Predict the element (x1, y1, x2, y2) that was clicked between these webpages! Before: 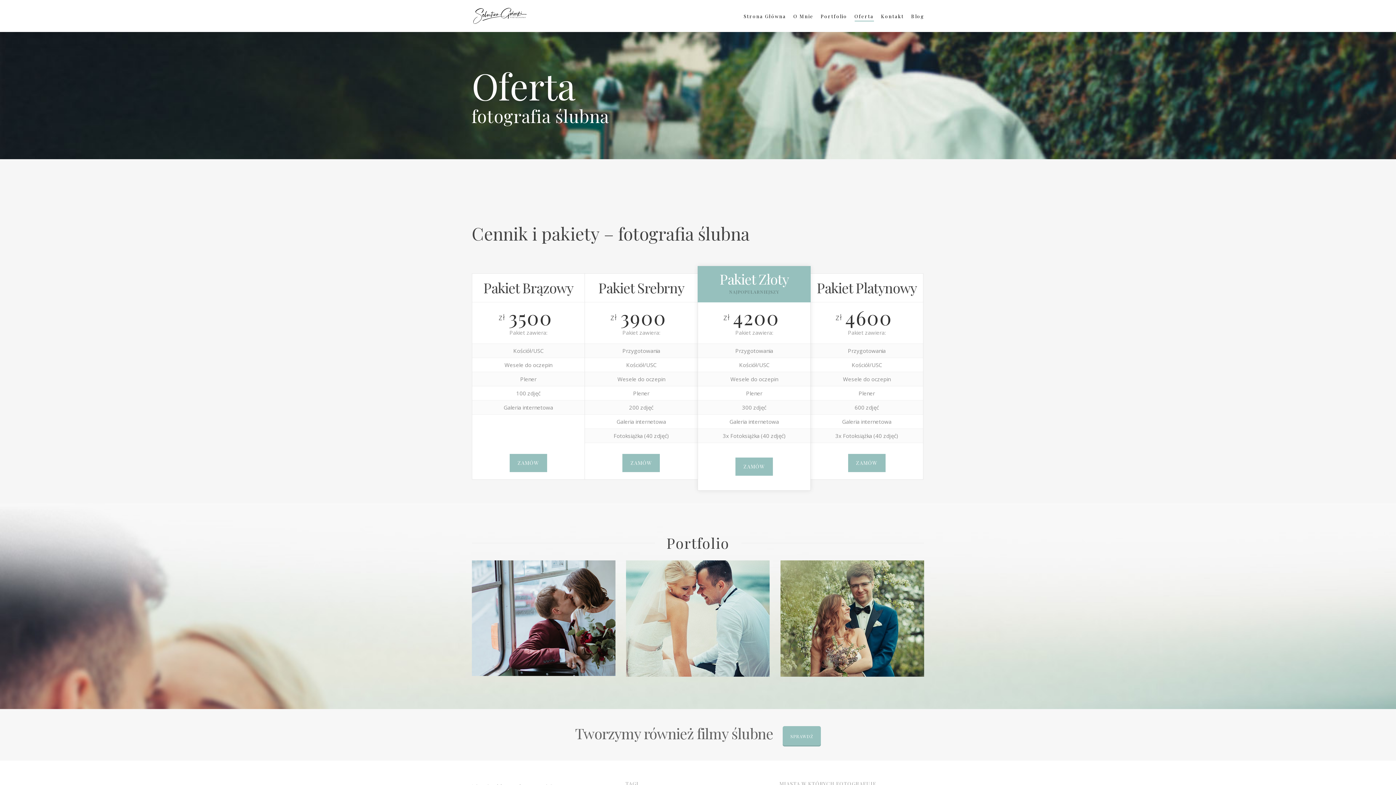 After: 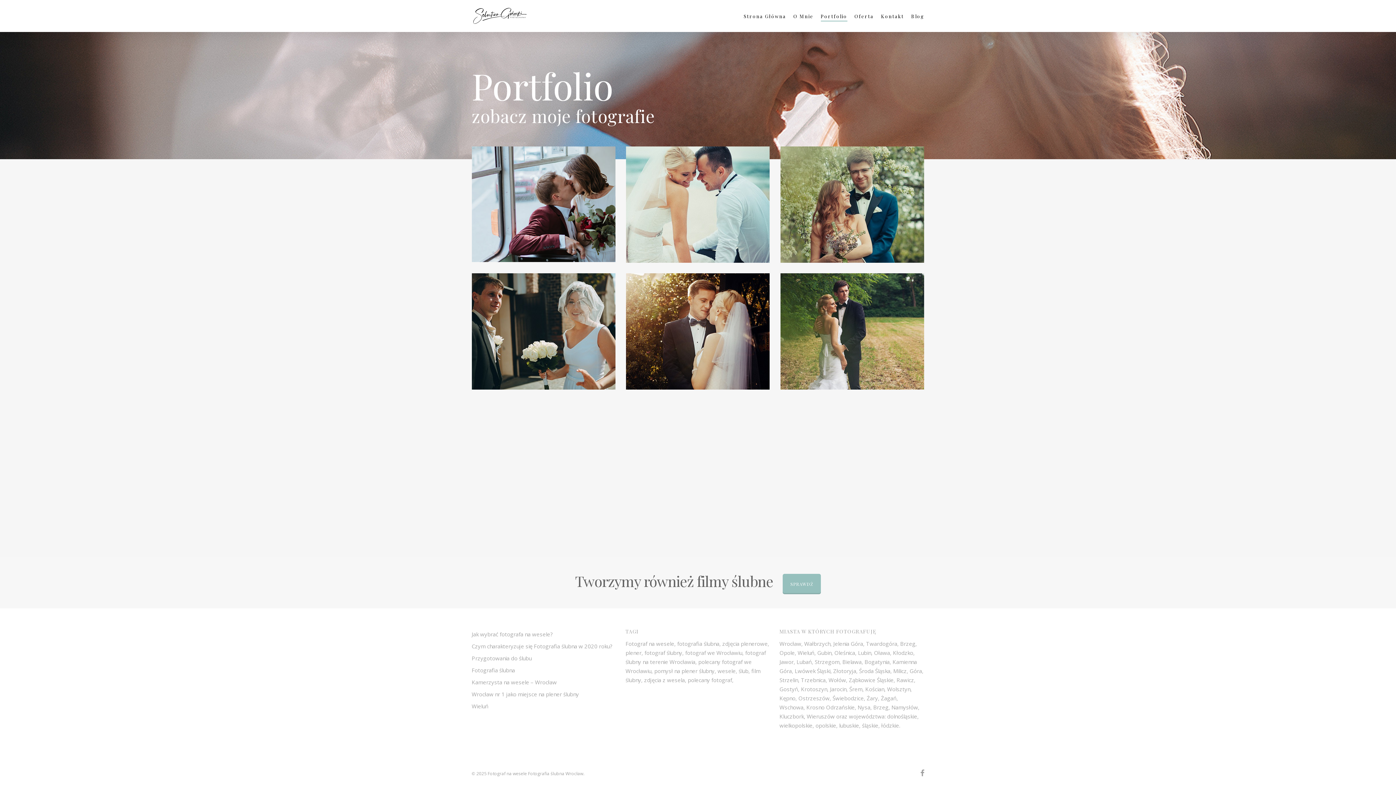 Action: bbox: (820, 13, 847, 18) label: Portfolio